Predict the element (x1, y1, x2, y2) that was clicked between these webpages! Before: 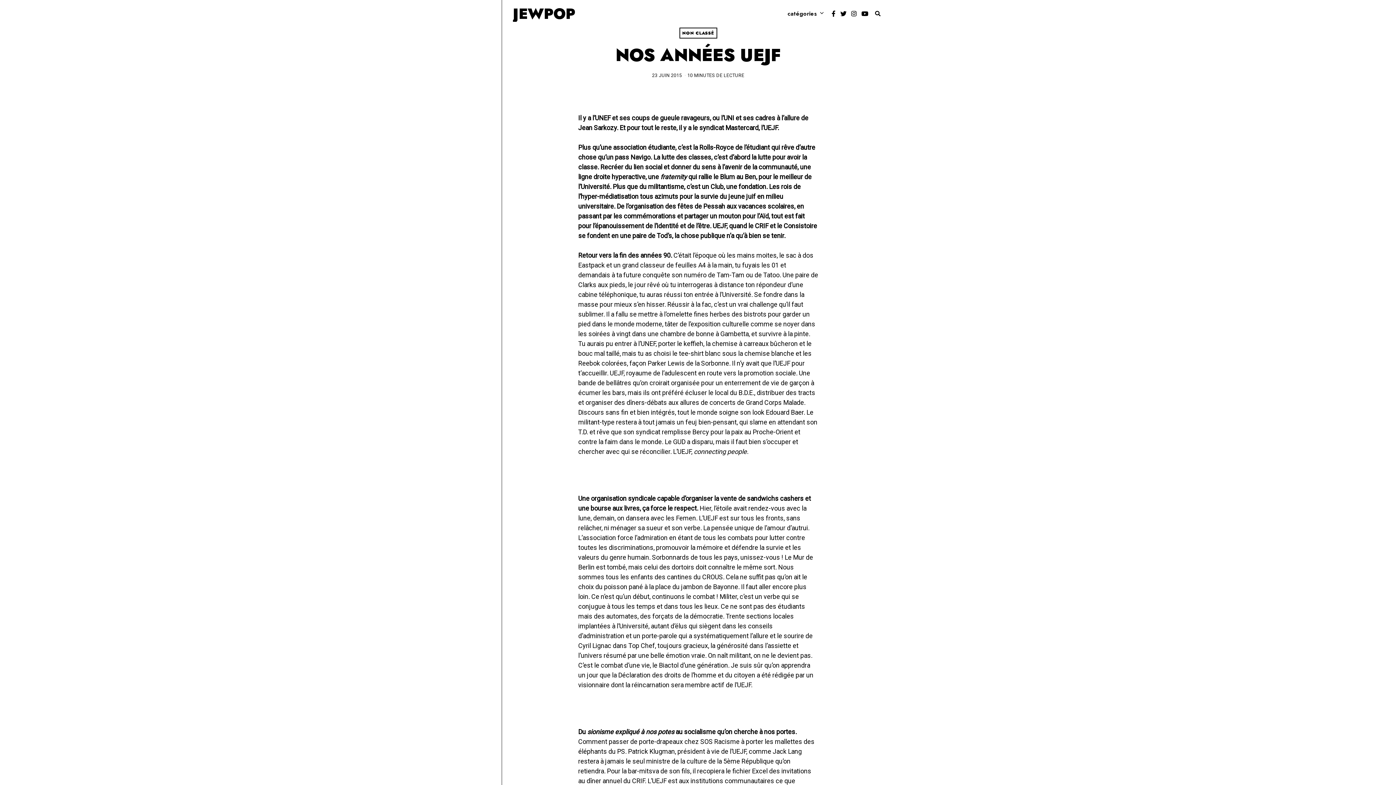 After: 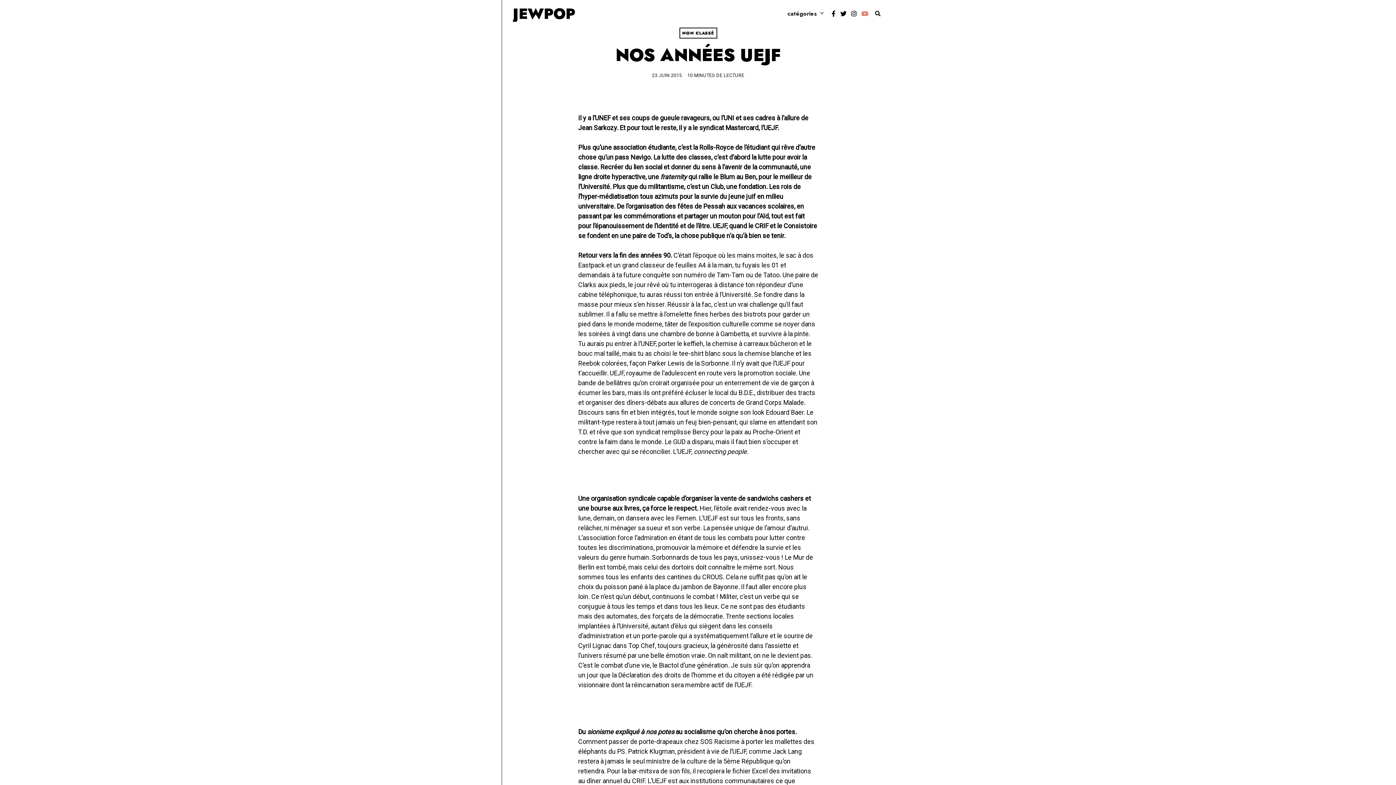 Action: bbox: (859, 9, 870, 18)